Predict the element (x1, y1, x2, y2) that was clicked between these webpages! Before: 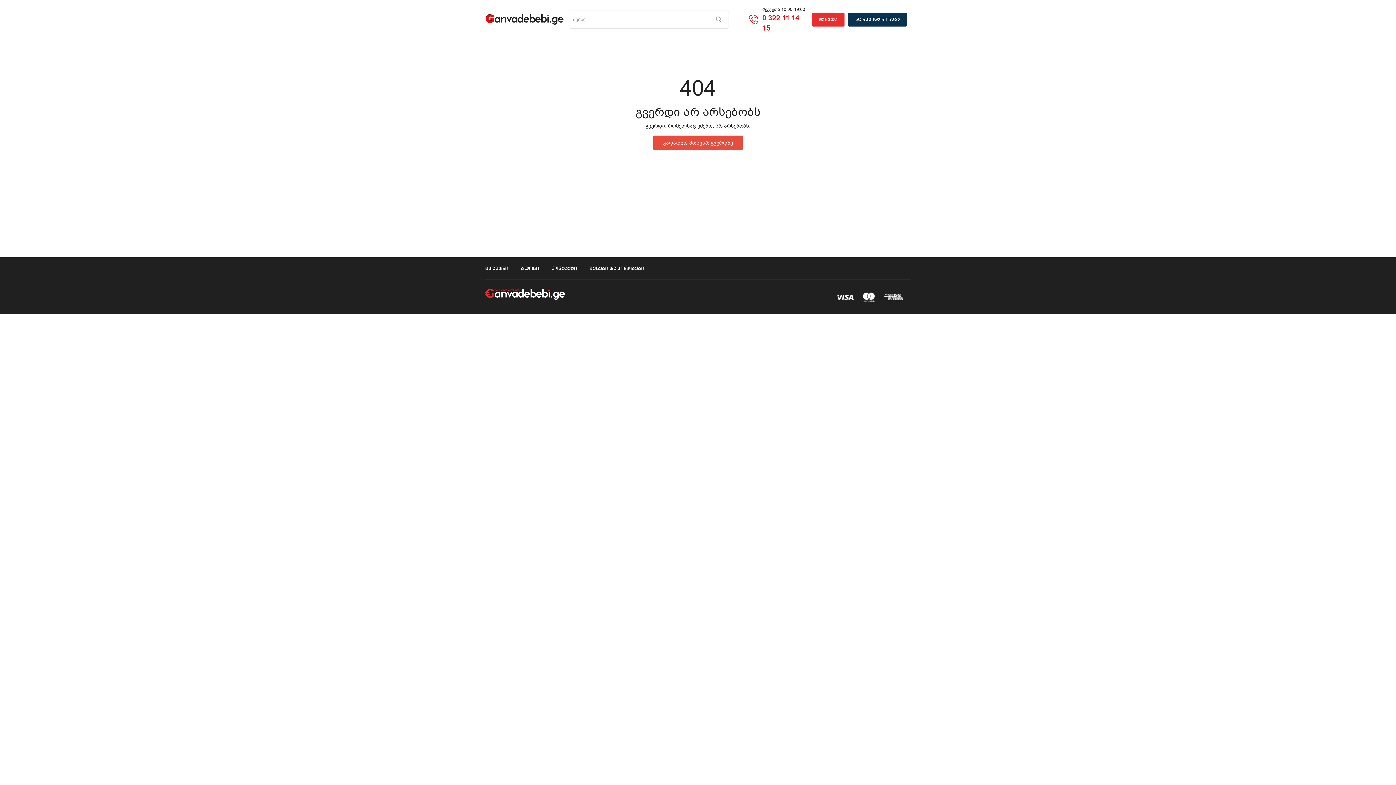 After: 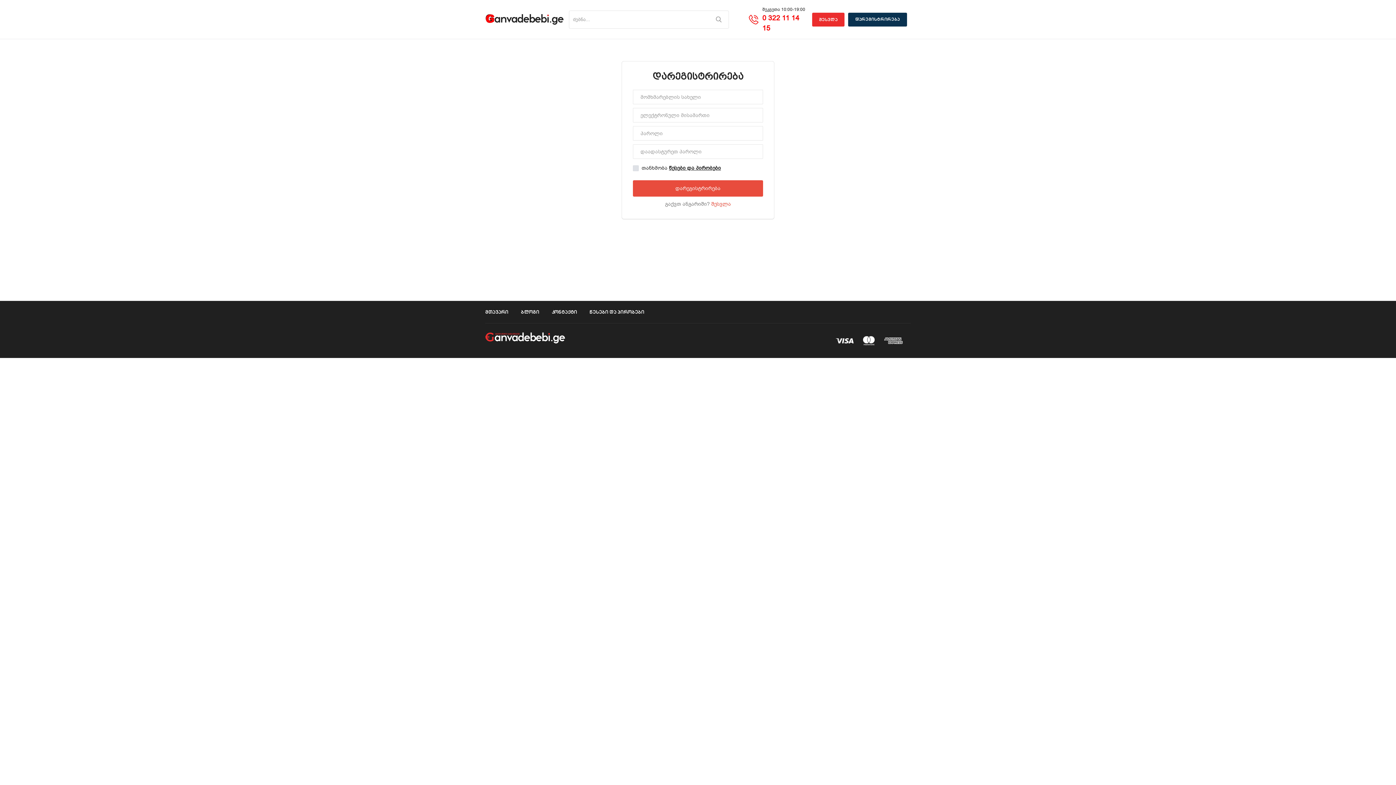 Action: label: დარეგისტრირება bbox: (848, 12, 907, 26)